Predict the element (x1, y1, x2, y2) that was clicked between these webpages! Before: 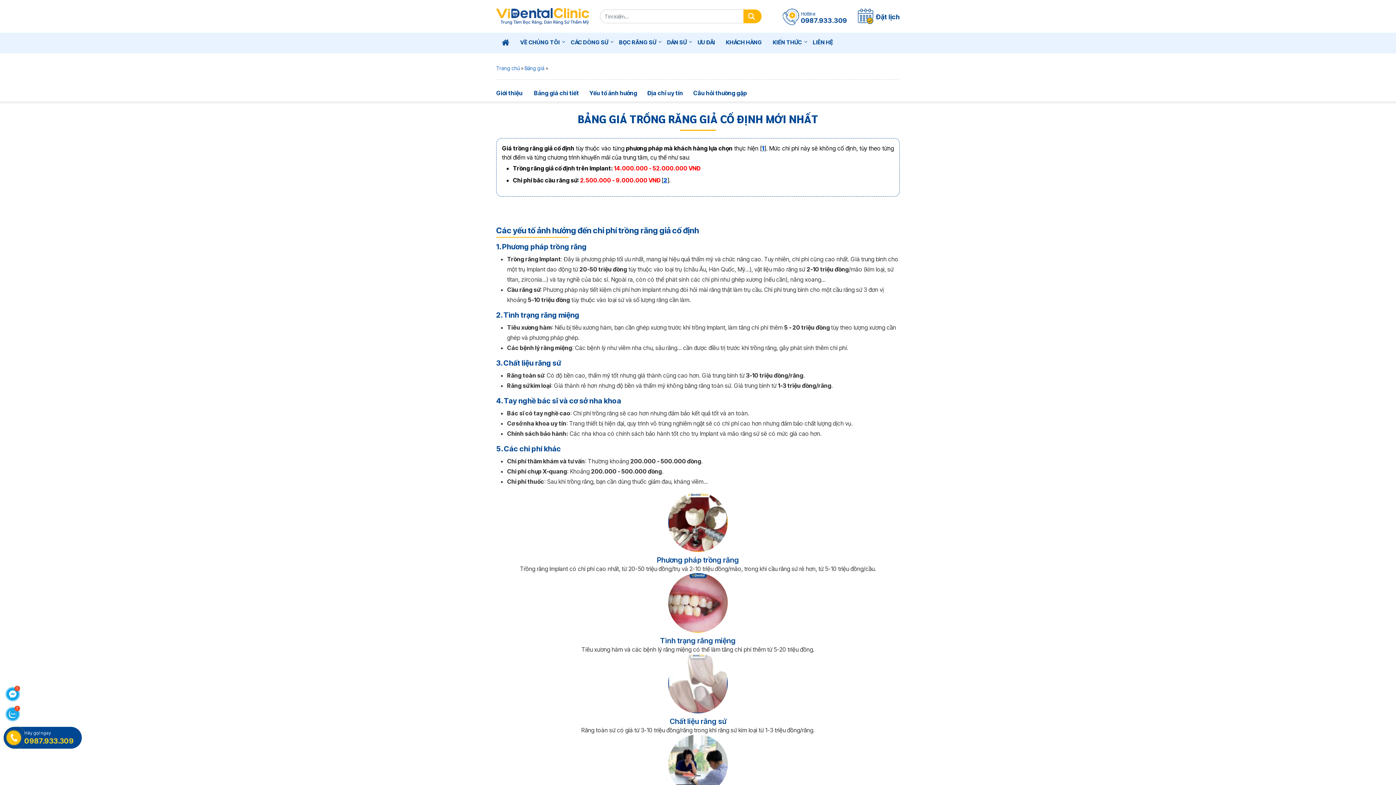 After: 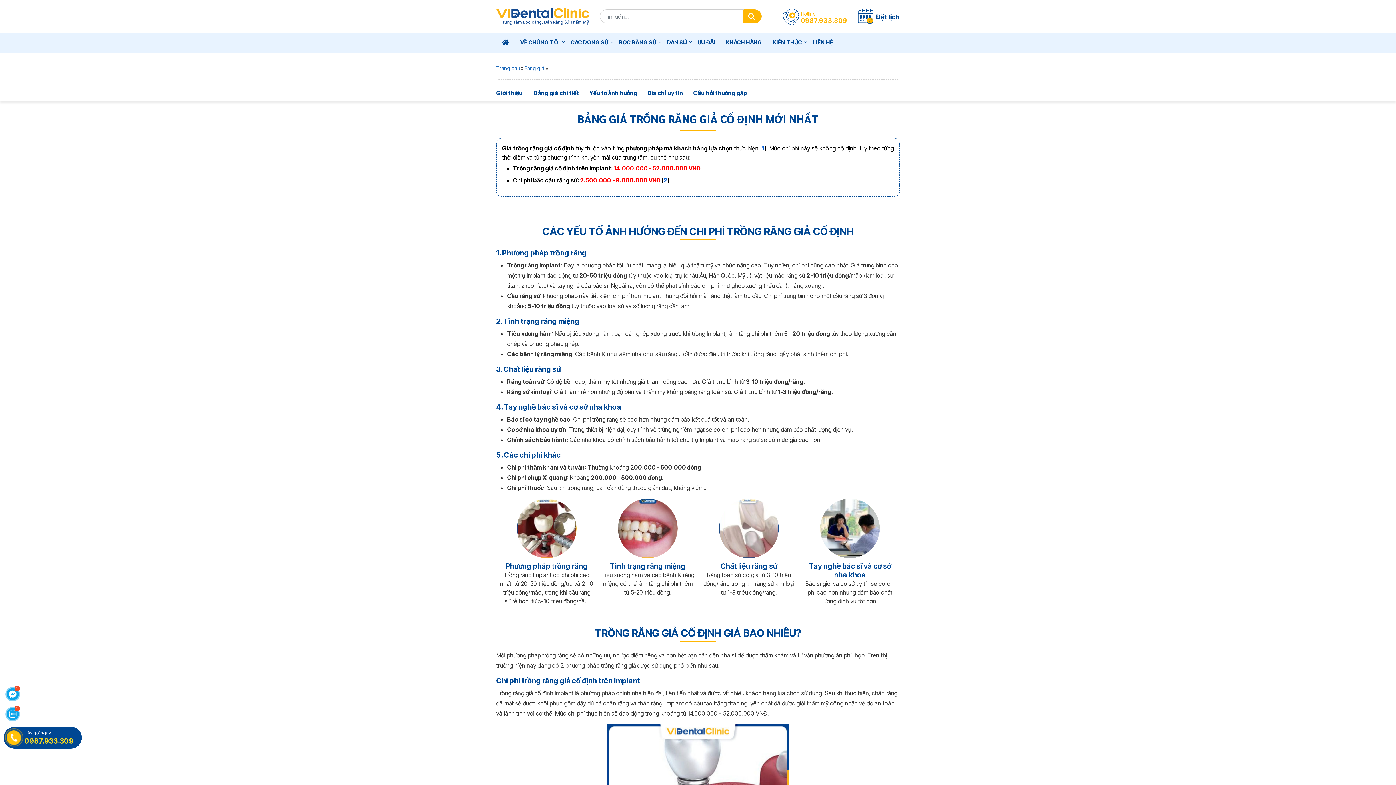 Action: bbox: (782, 8, 847, 24) label: Hotline
0987.933.309